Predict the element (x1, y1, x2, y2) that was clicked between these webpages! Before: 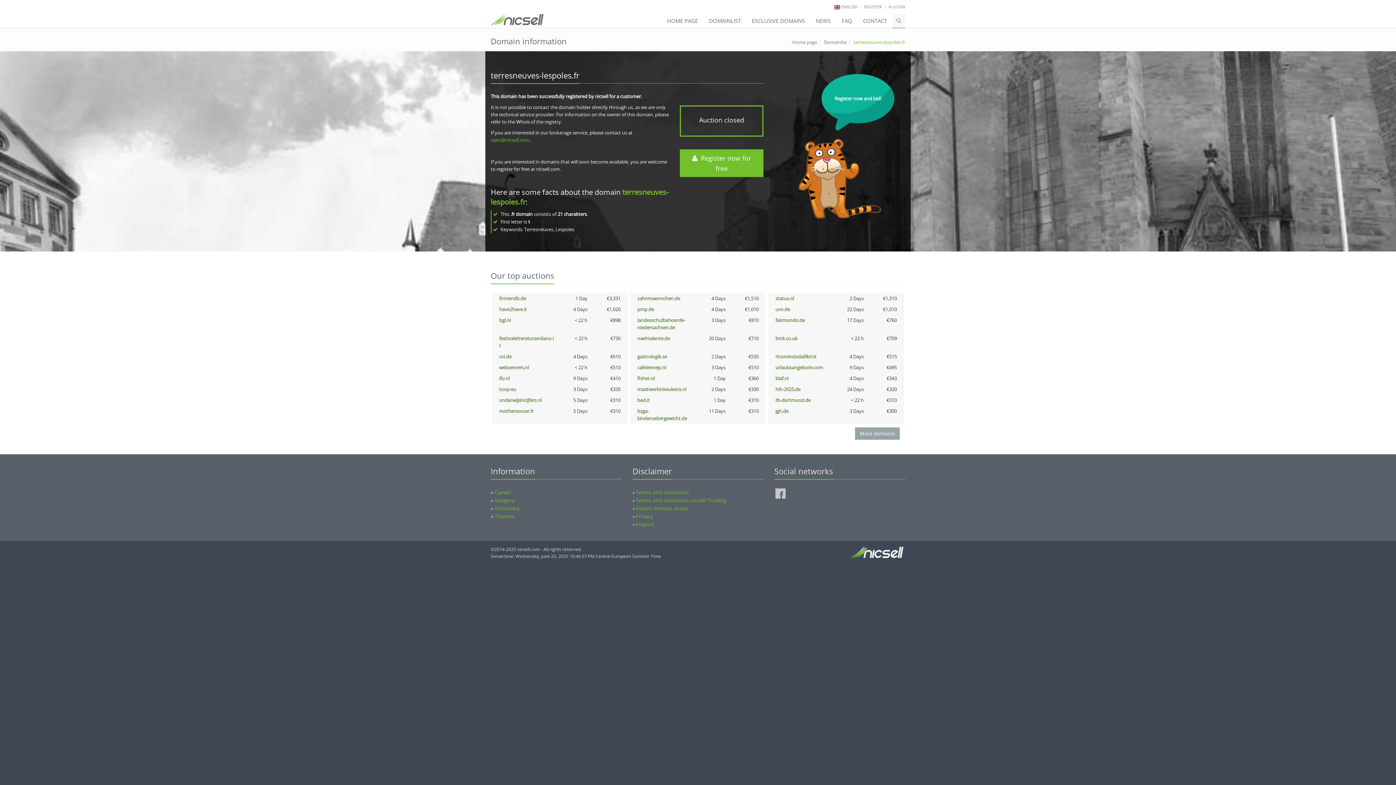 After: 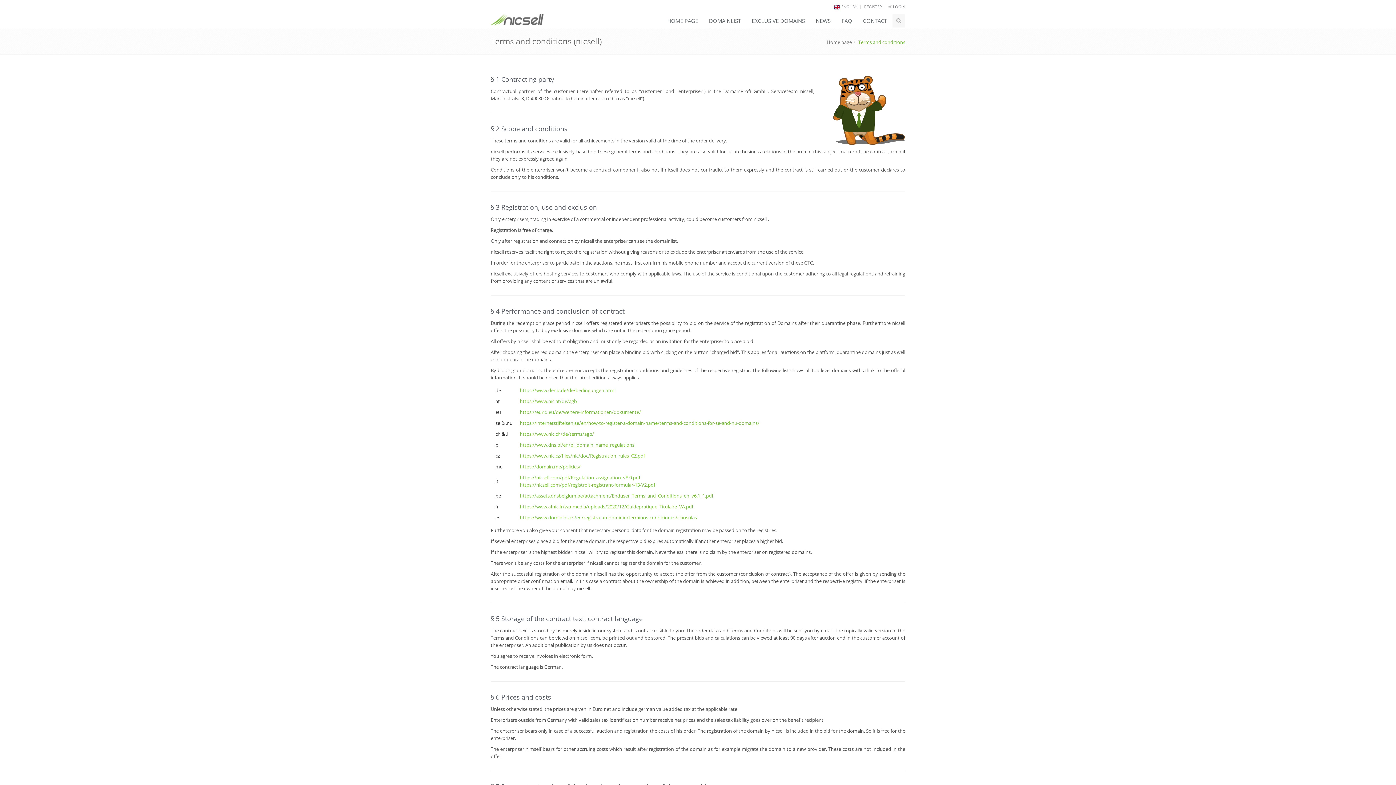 Action: bbox: (636, 489, 689, 496) label: Terms and conditions